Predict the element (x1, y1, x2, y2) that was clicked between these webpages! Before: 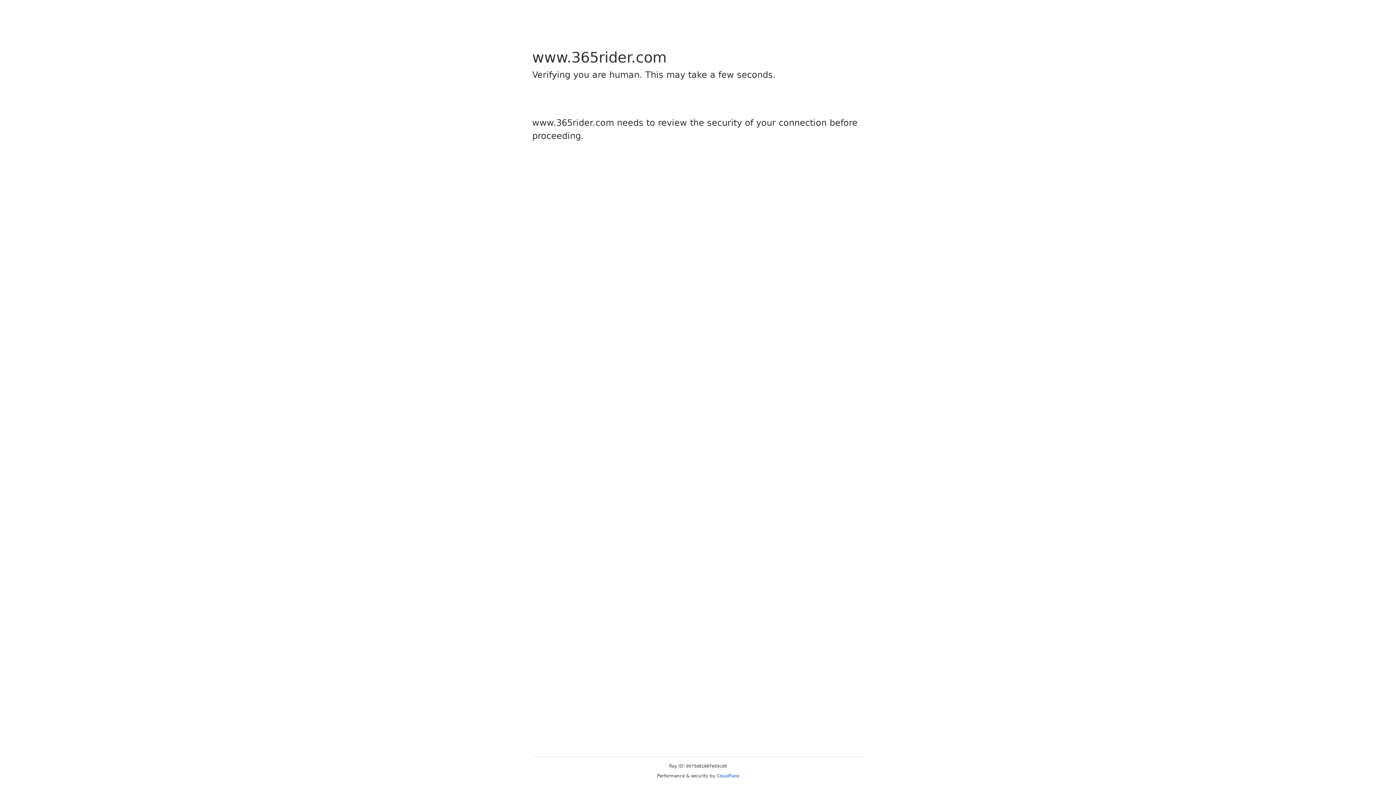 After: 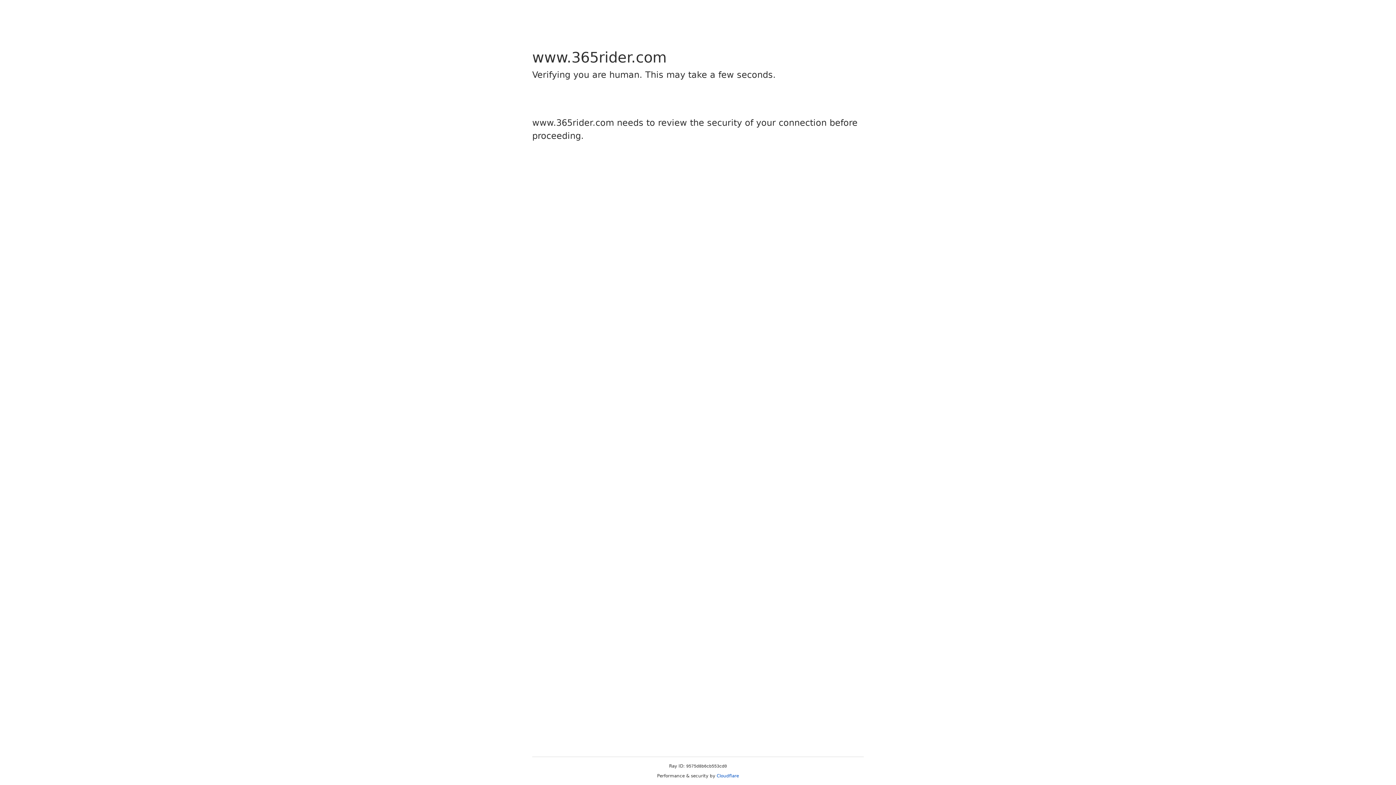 Action: bbox: (716, 773, 739, 778) label: Cloudflare